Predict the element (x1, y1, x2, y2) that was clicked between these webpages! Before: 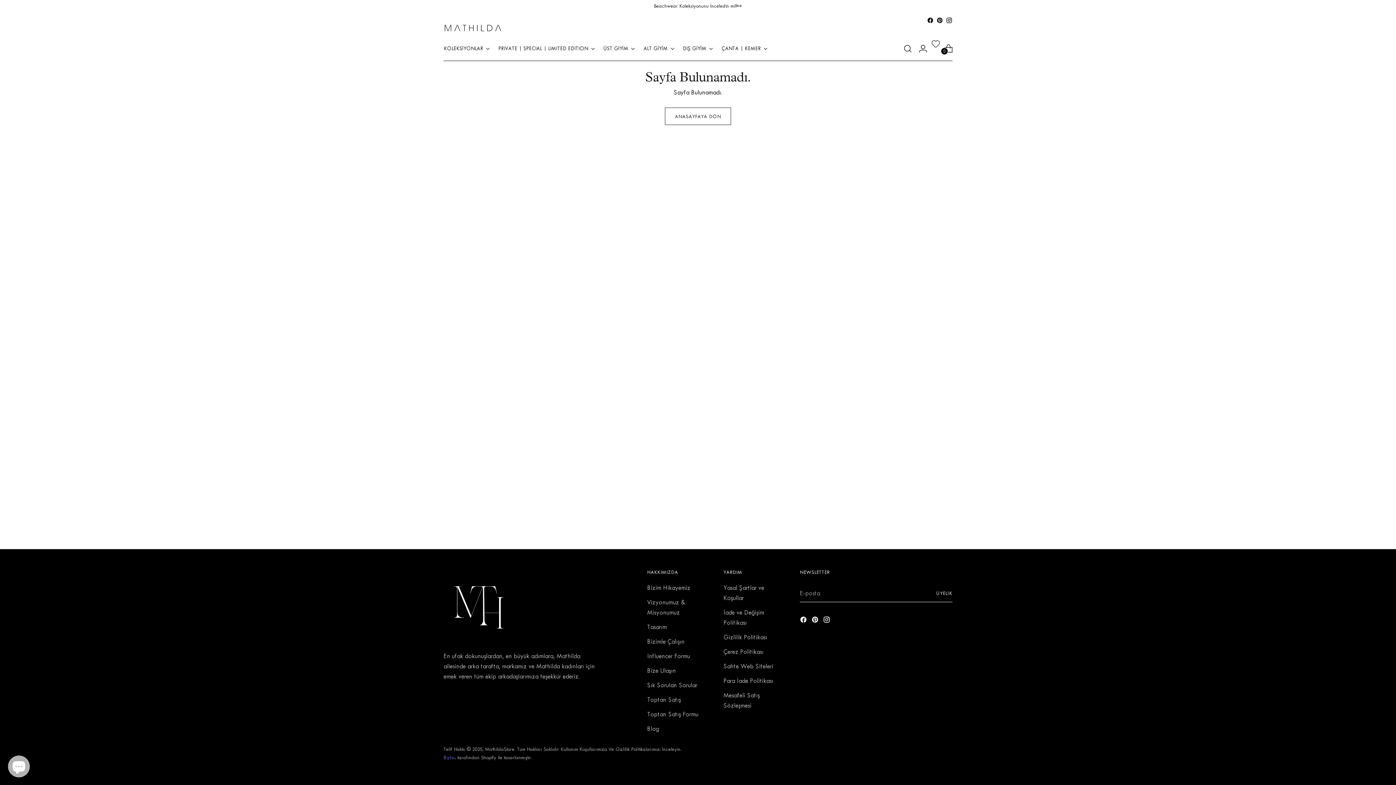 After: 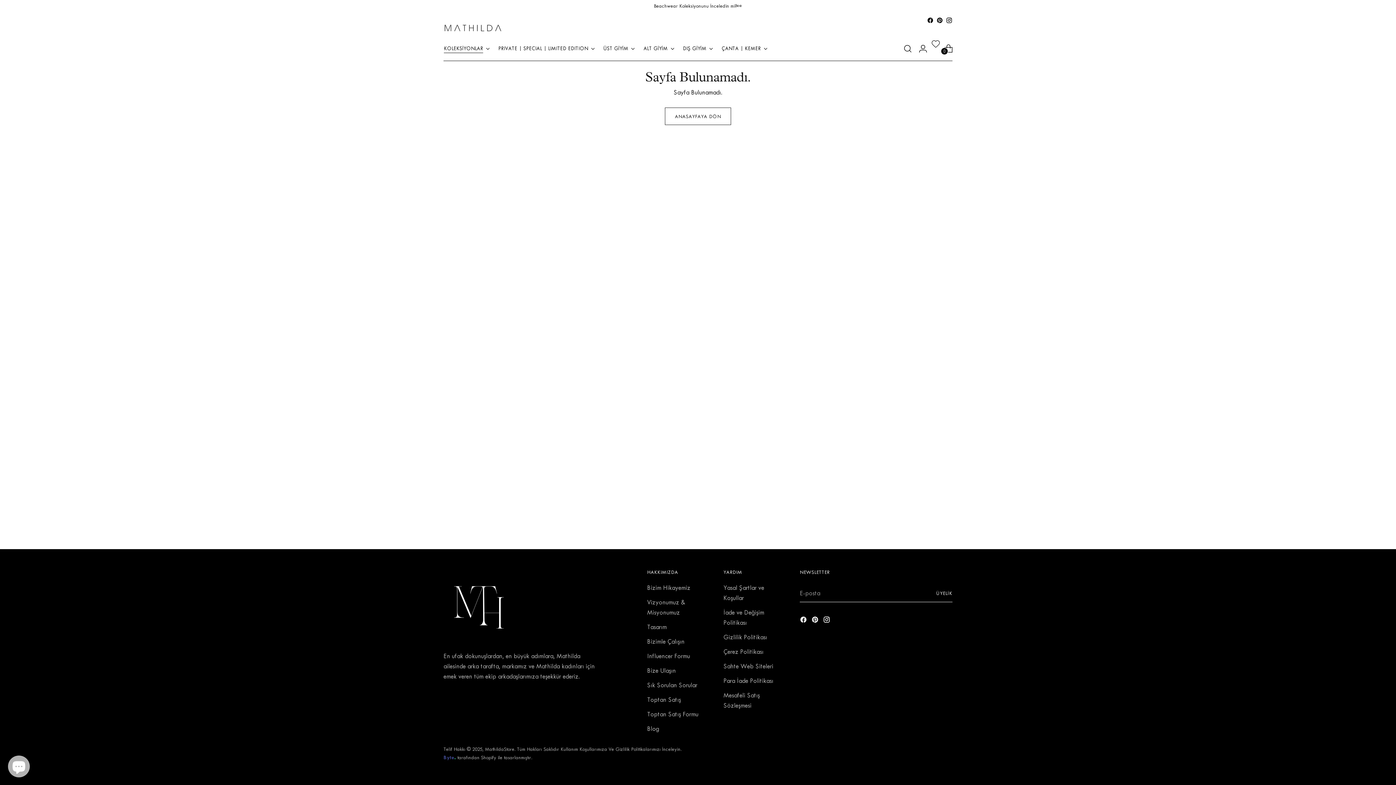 Action: label: KOLEKSİYONLAR bbox: (444, 40, 489, 56)